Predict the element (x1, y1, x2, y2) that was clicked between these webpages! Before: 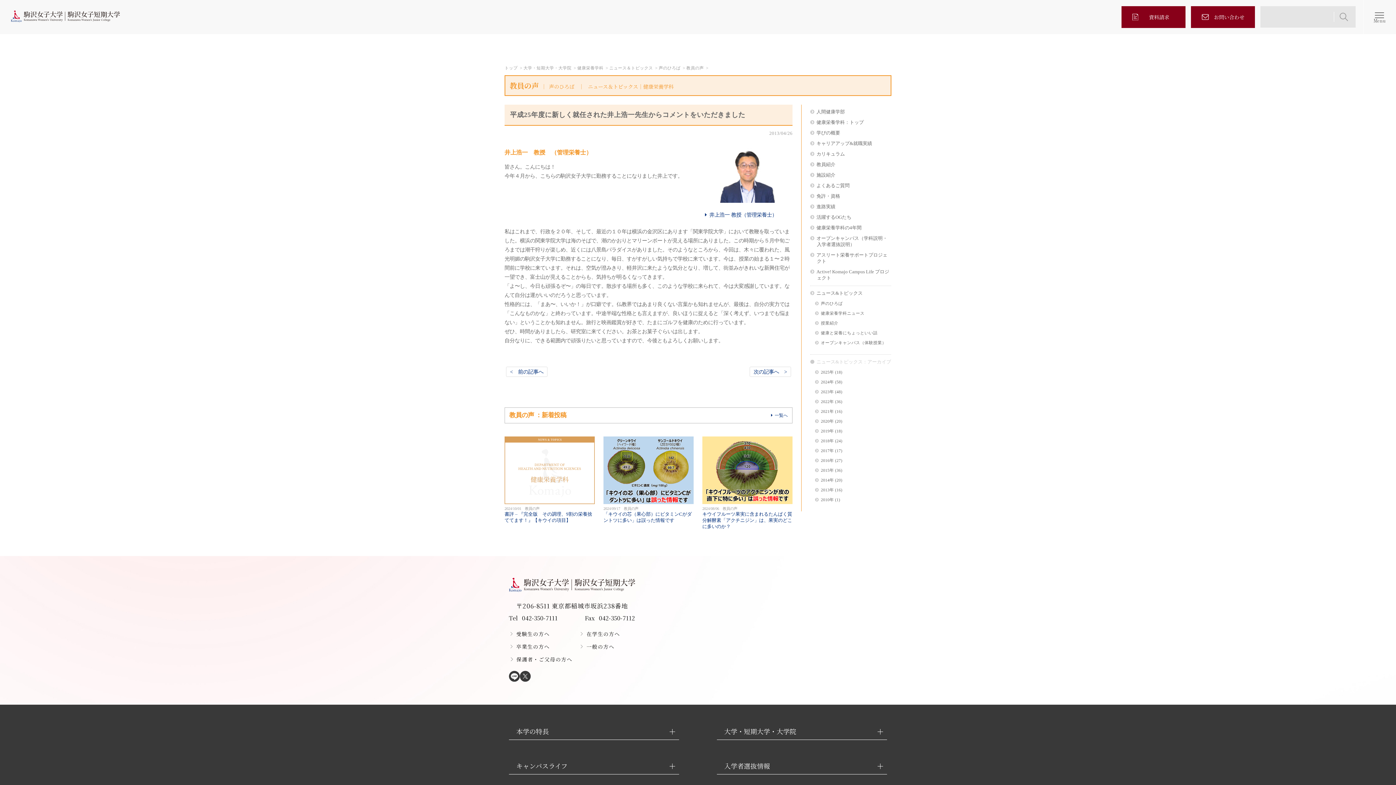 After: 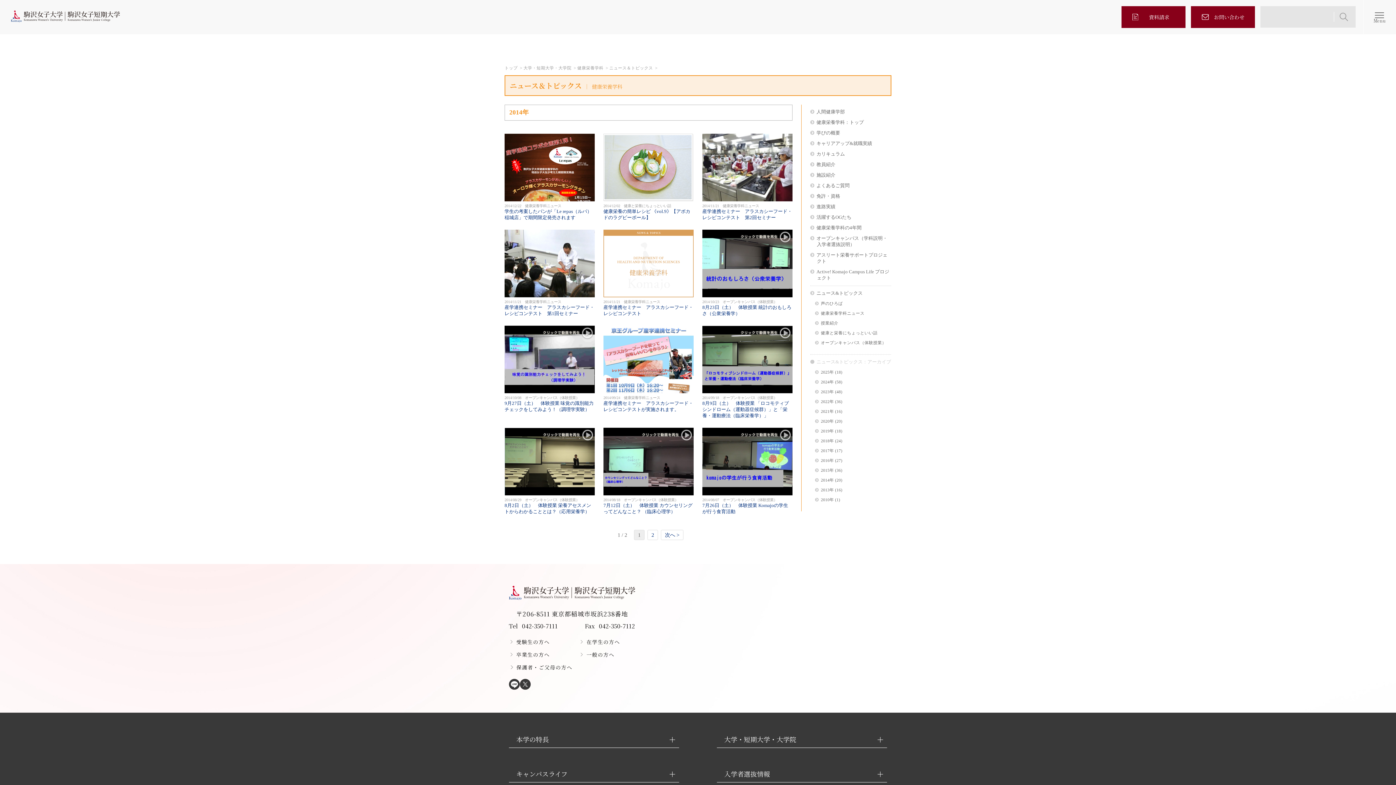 Action: label: 2014年 bbox: (821, 478, 834, 482)